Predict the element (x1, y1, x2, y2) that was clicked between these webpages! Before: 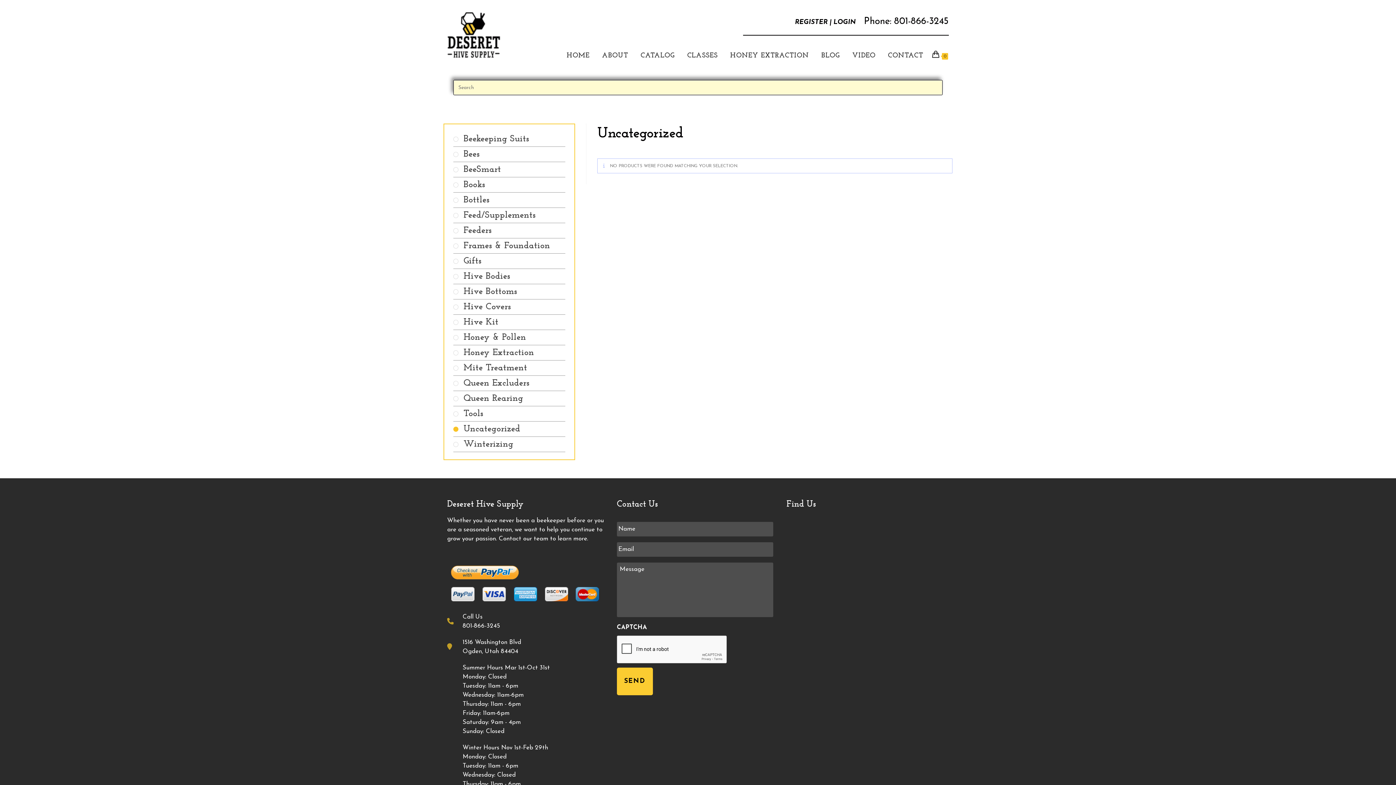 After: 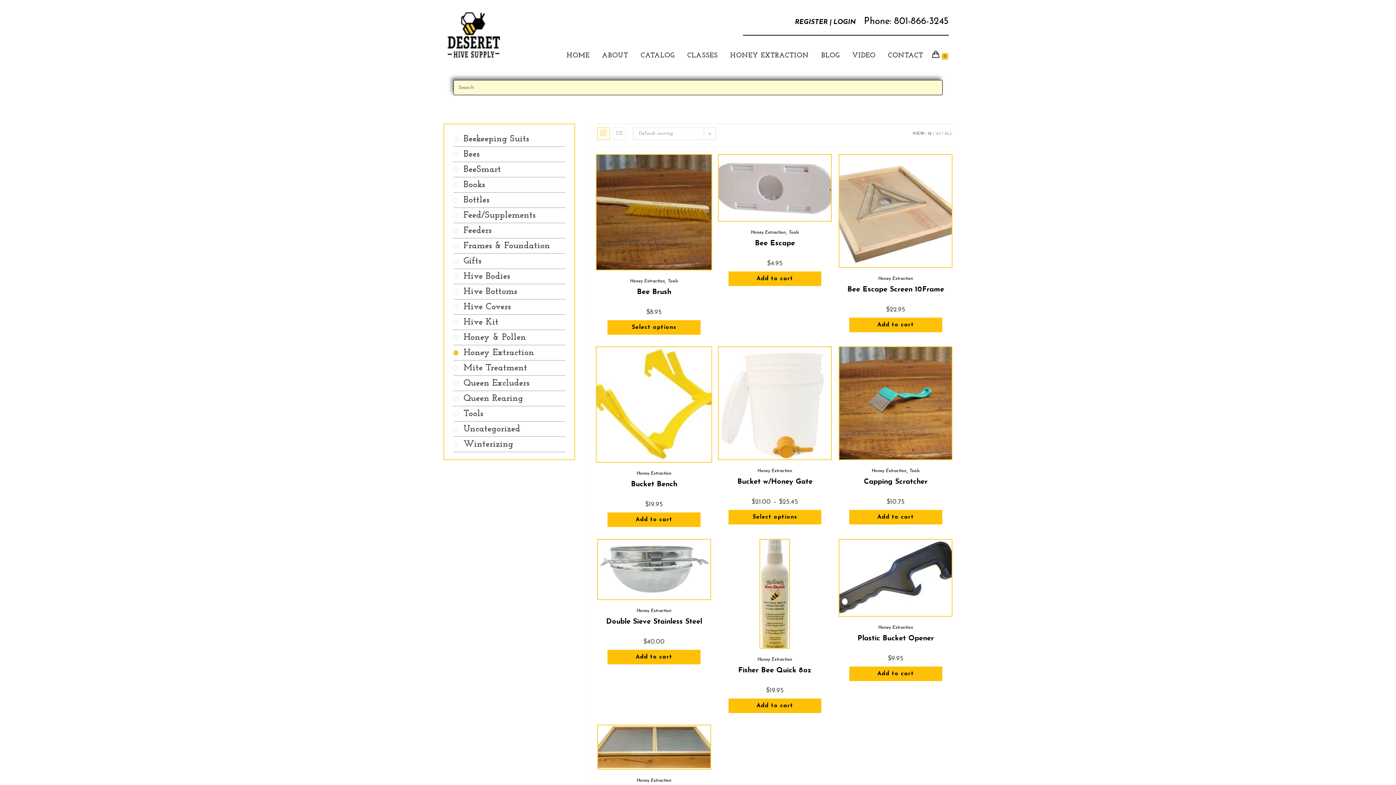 Action: label: Honey Extraction bbox: (453, 345, 565, 360)